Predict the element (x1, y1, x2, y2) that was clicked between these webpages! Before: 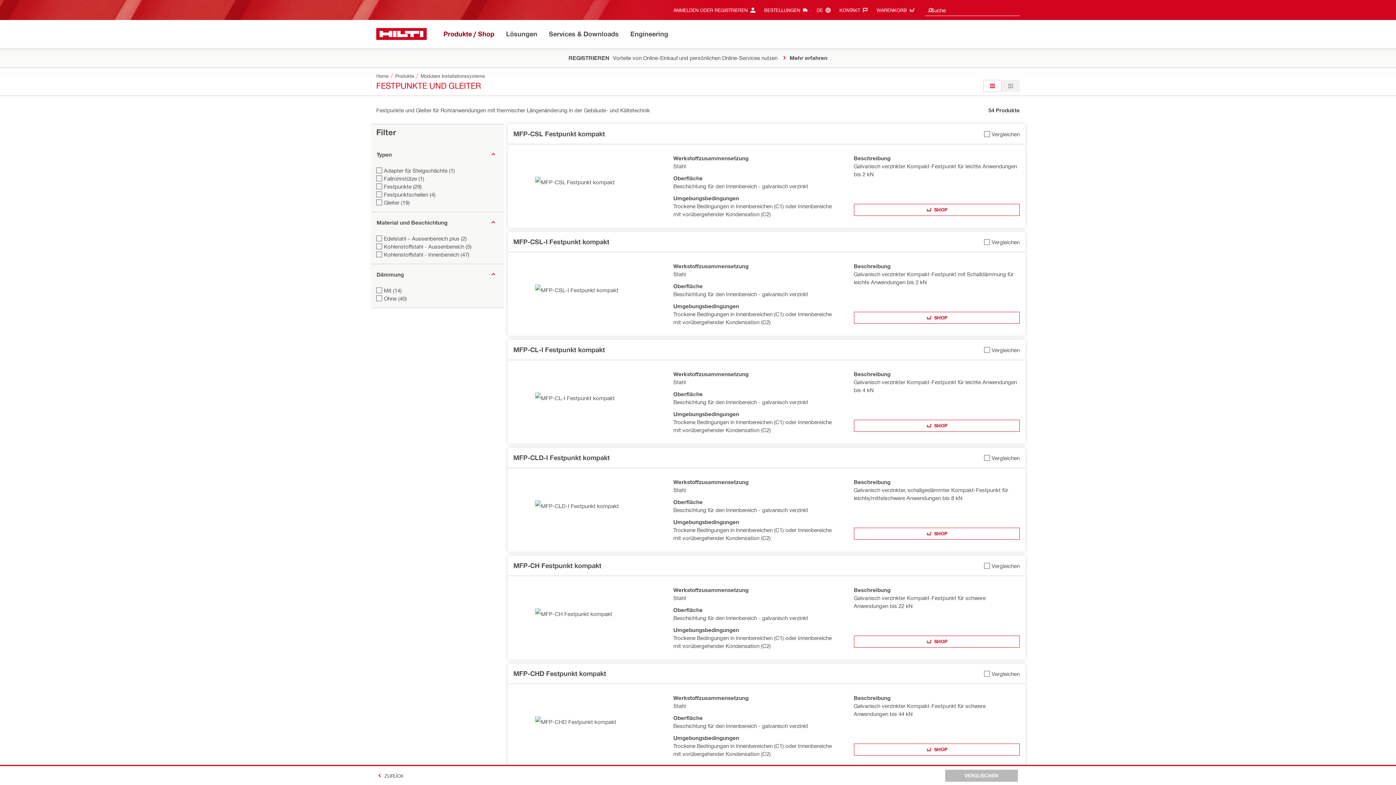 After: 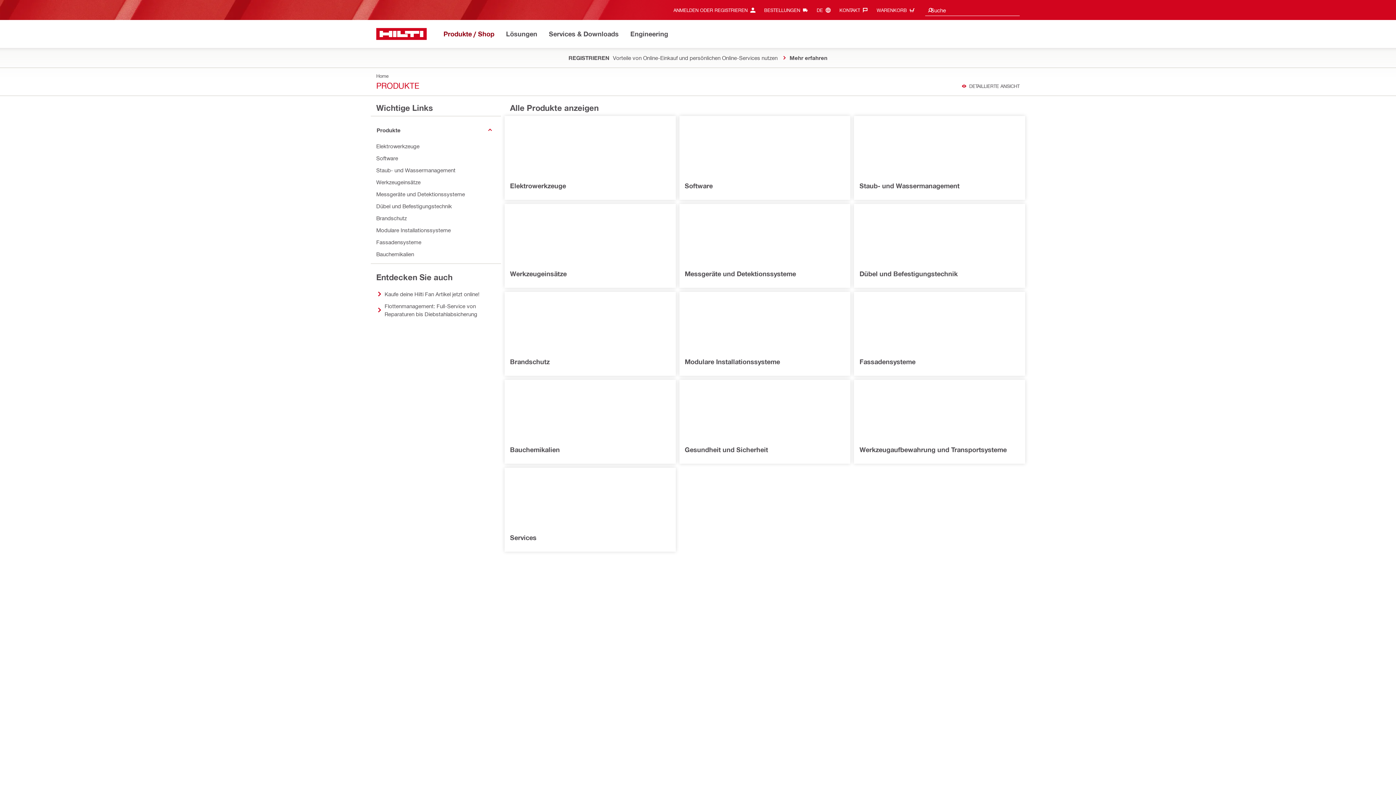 Action: bbox: (443, 28, 494, 40) label: Produkte / Shop